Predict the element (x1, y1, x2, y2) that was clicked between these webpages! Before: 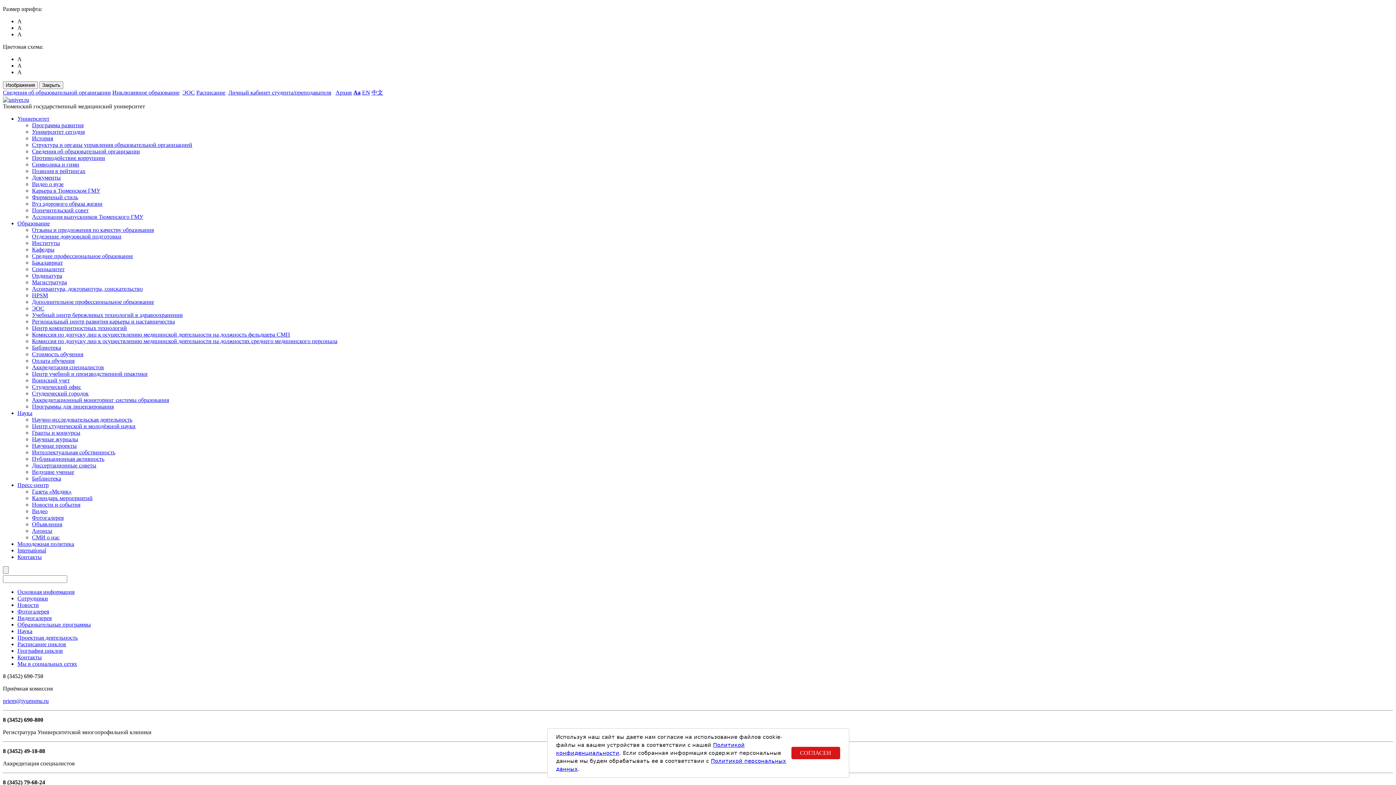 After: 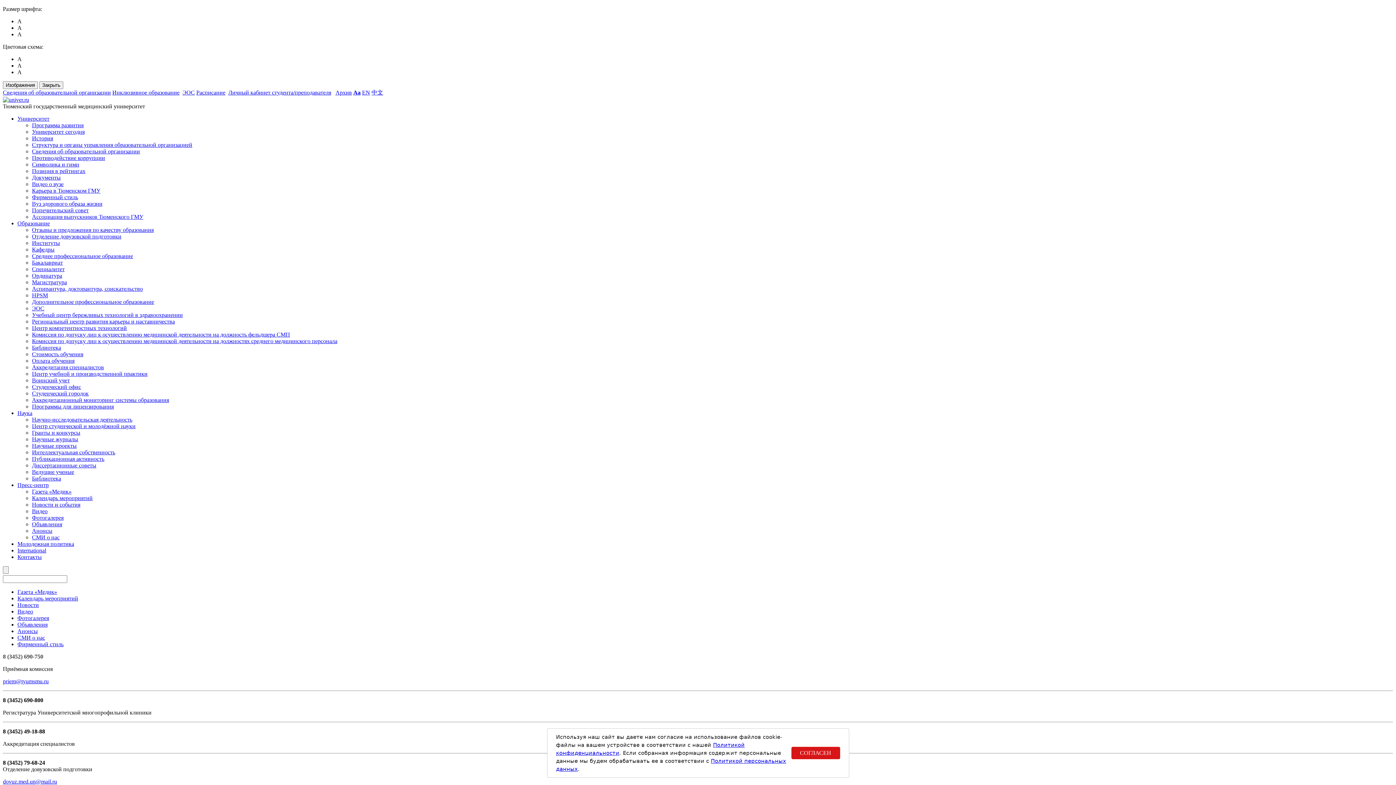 Action: label: СМИ о нас bbox: (32, 534, 59, 540)